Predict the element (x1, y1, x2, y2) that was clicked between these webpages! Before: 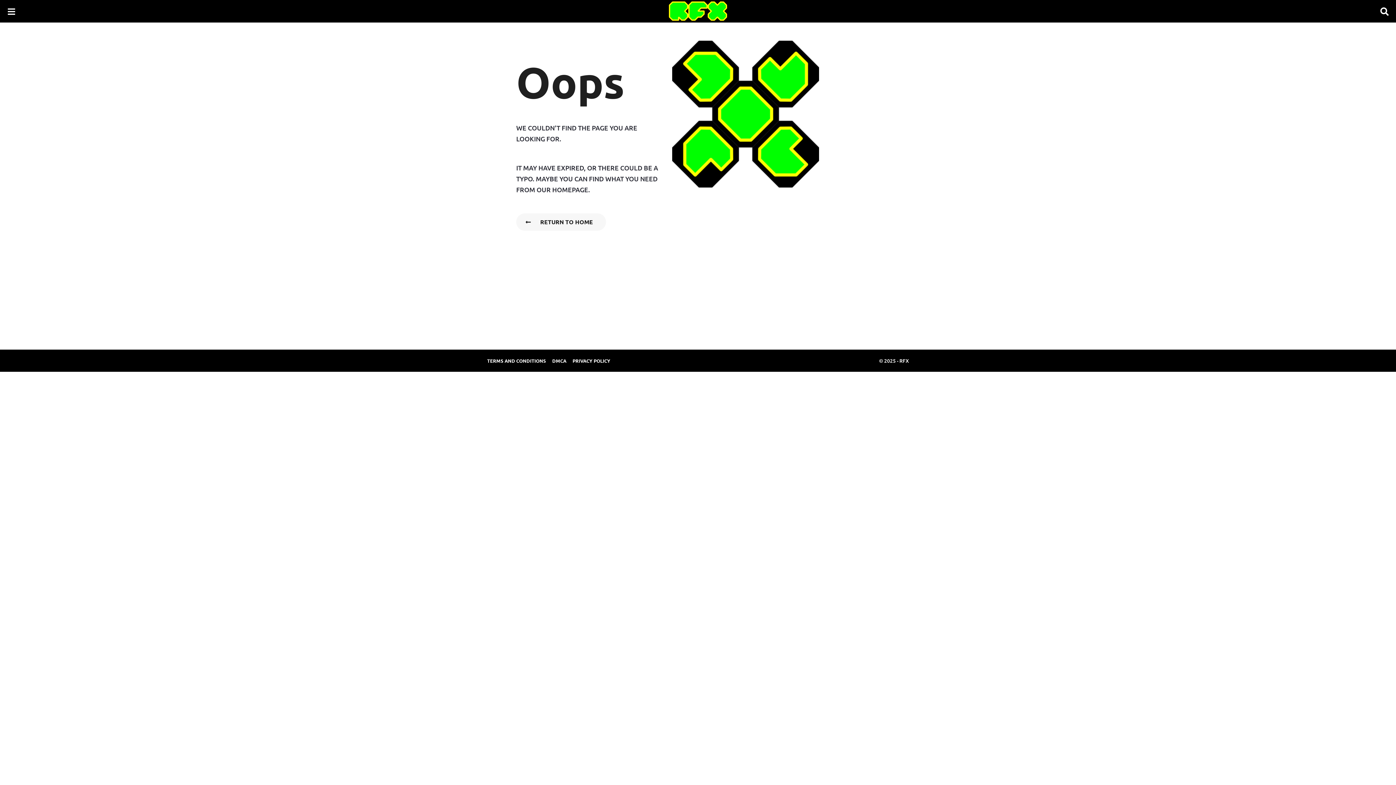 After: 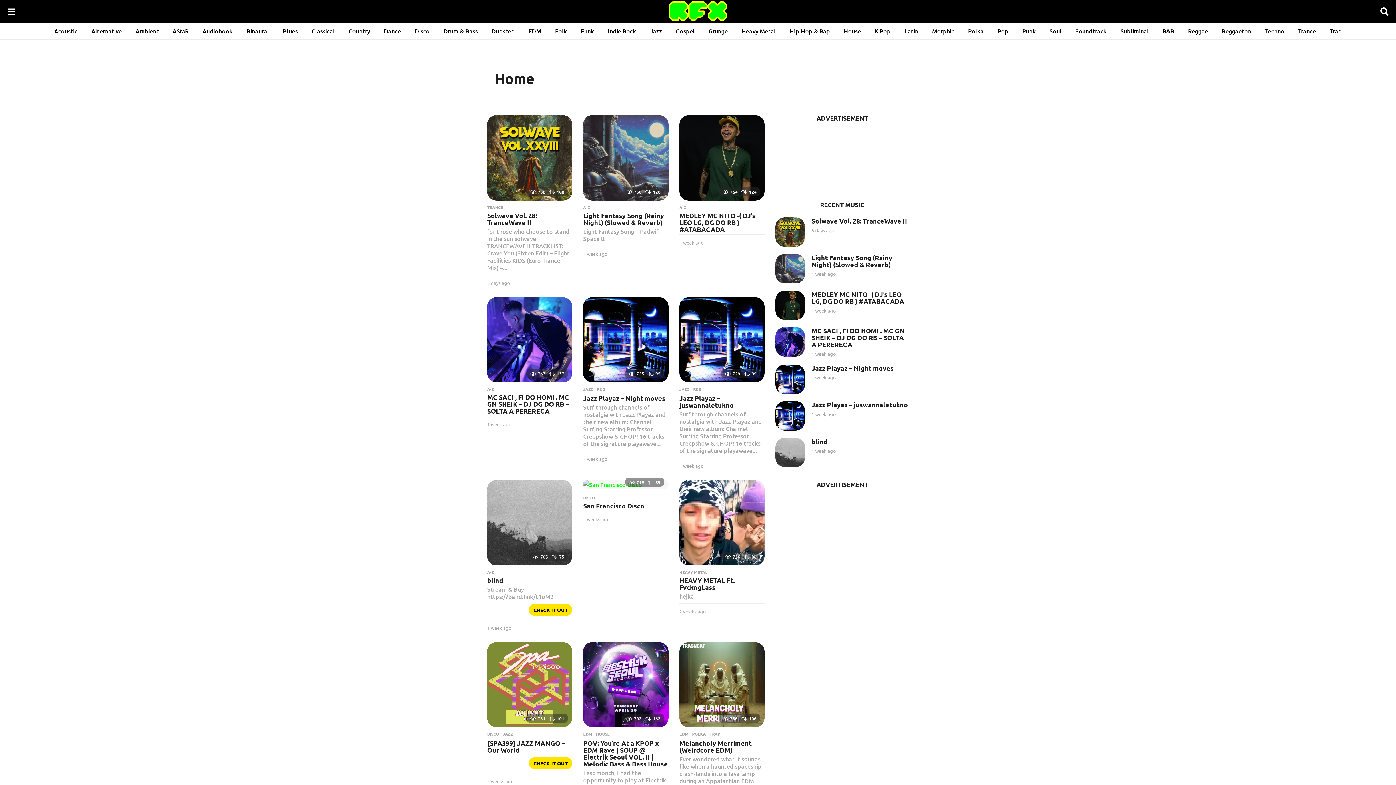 Action: bbox: (516, 213, 606, 231) label: RETURN TO HOME